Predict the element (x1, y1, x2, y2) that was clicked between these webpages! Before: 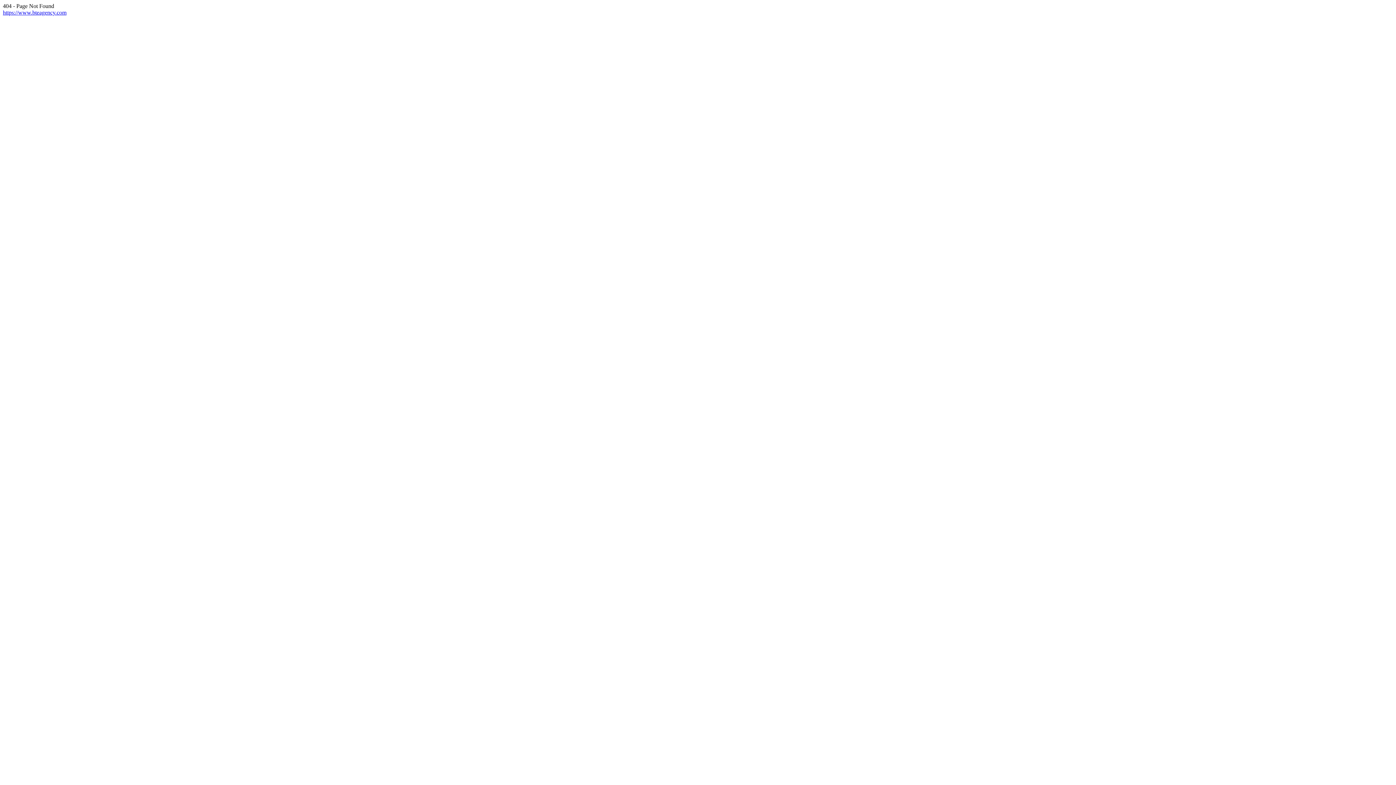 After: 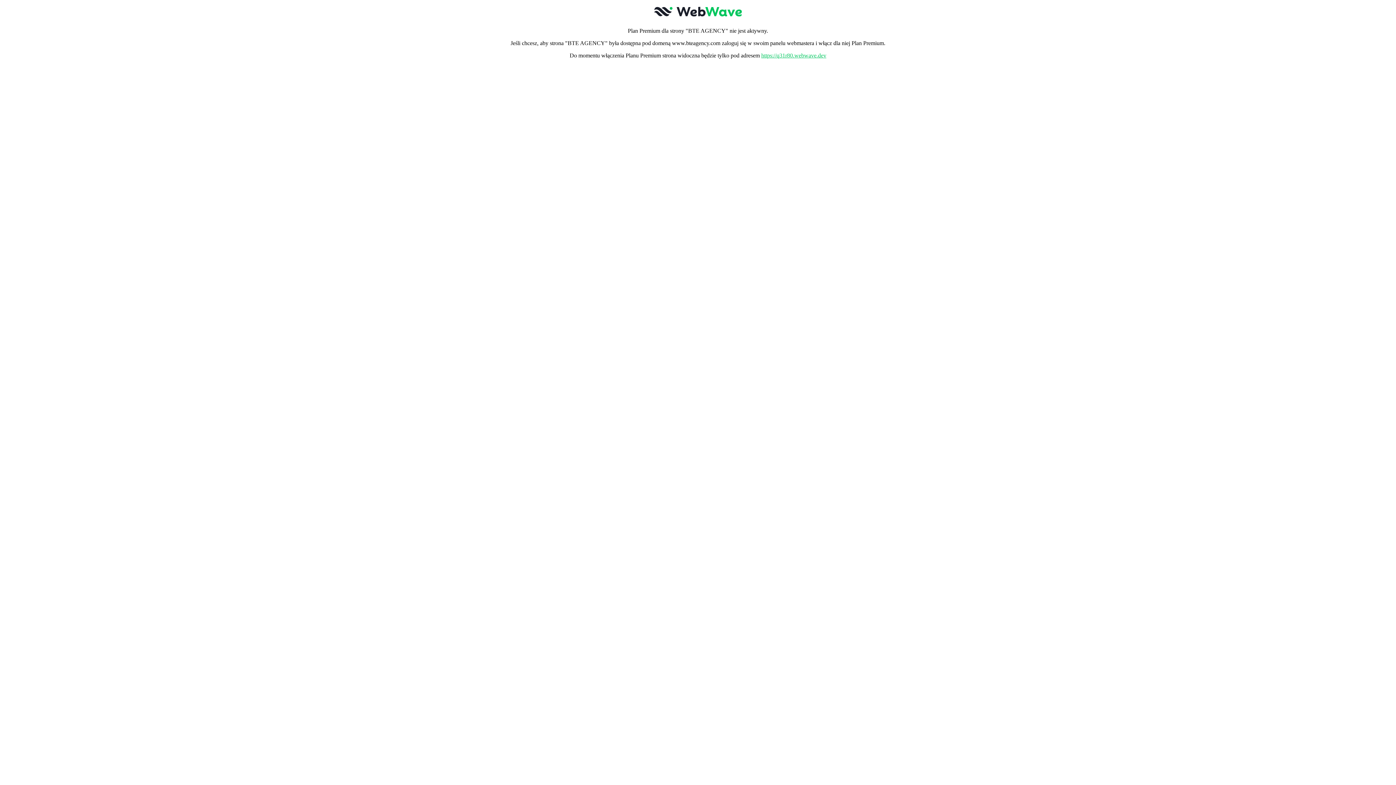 Action: bbox: (2, 9, 66, 15) label: https://www.bteagency.com